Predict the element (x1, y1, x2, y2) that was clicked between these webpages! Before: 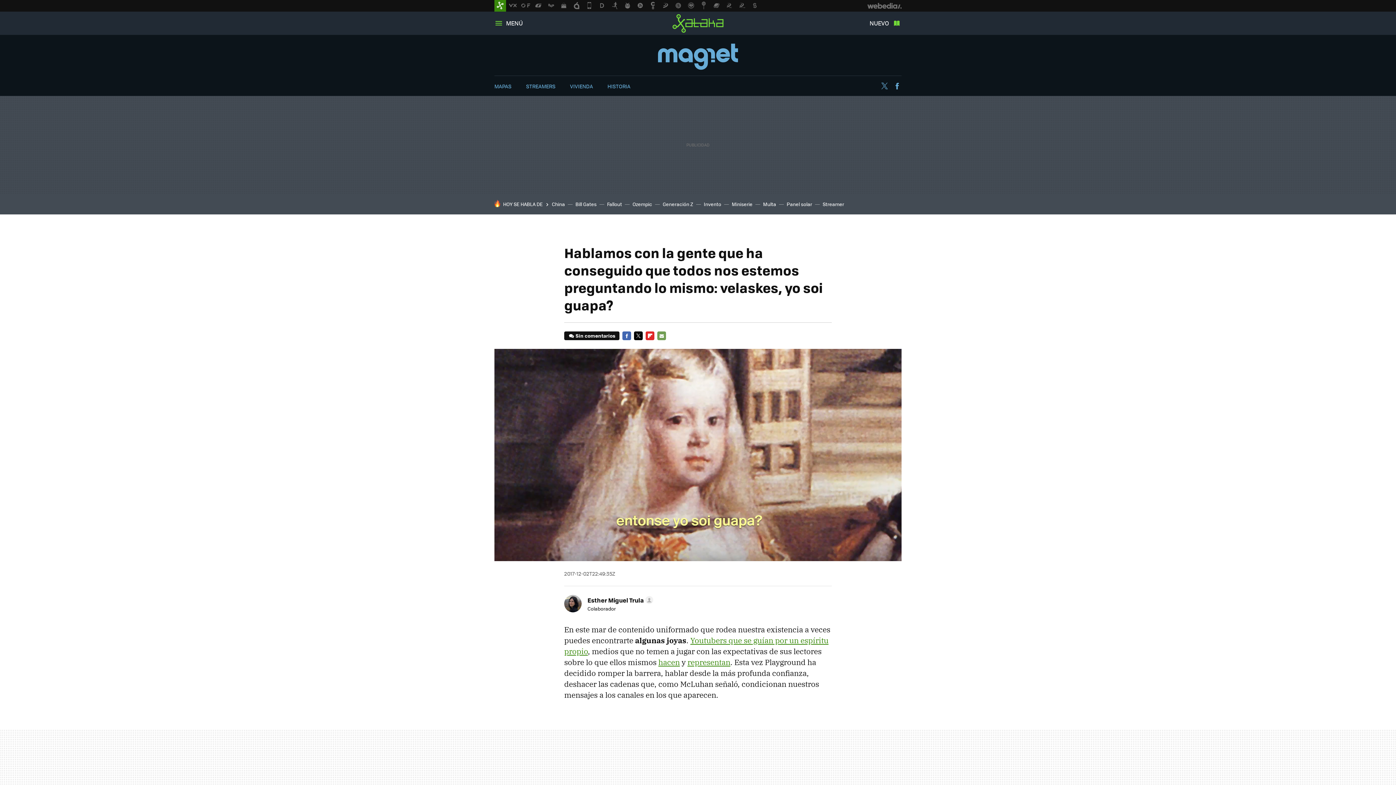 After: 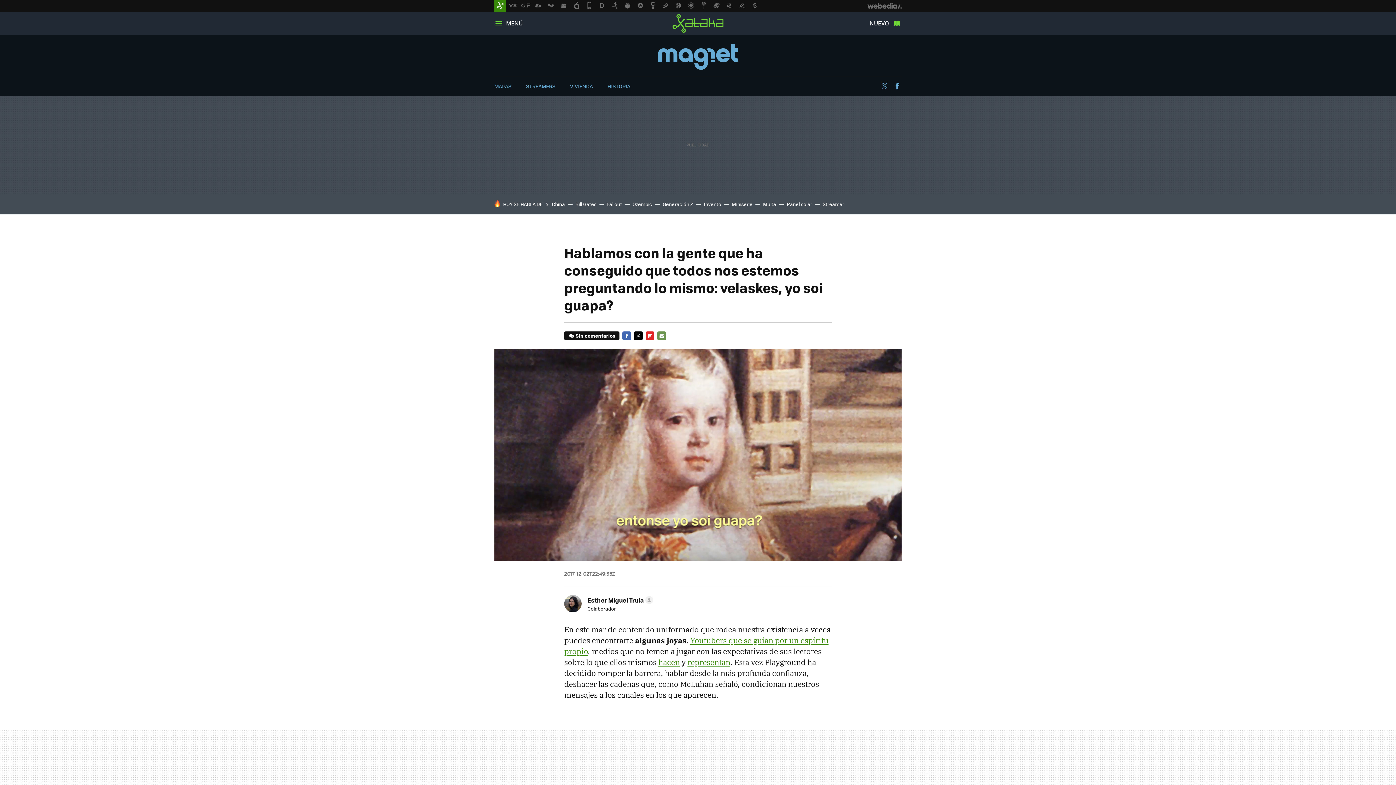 Action: label: E-MAIL bbox: (657, 331, 666, 340)